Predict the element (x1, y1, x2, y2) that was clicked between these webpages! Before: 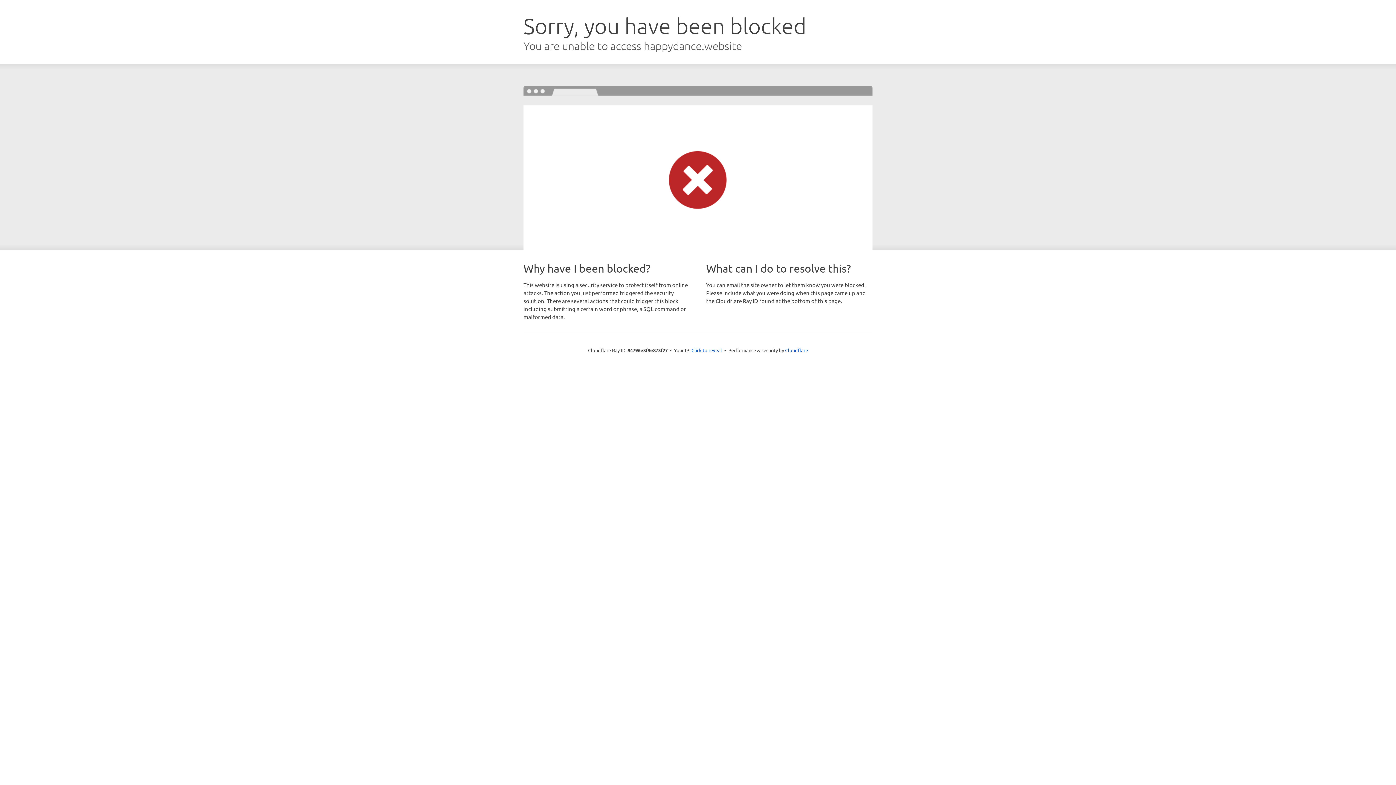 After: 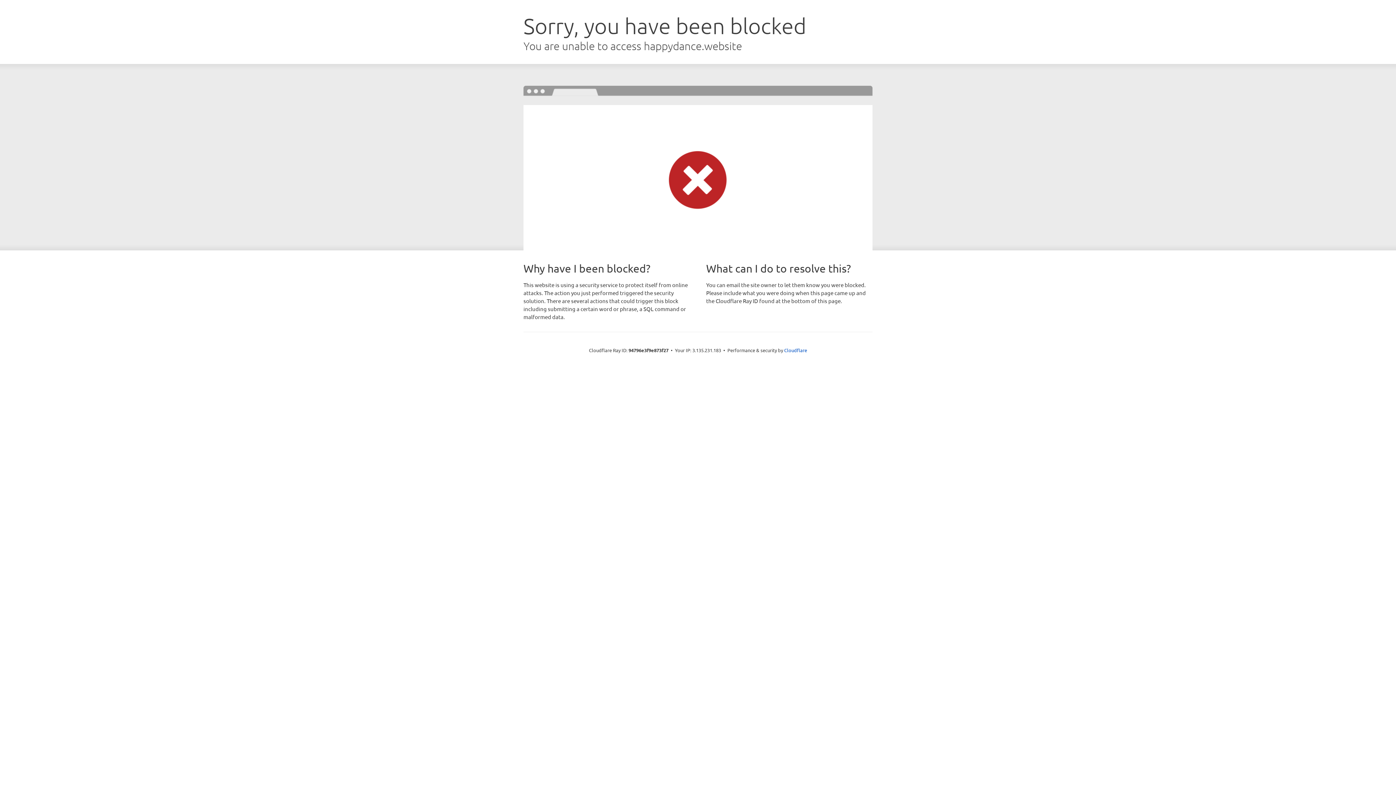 Action: label: Click to reveal bbox: (691, 346, 722, 353)